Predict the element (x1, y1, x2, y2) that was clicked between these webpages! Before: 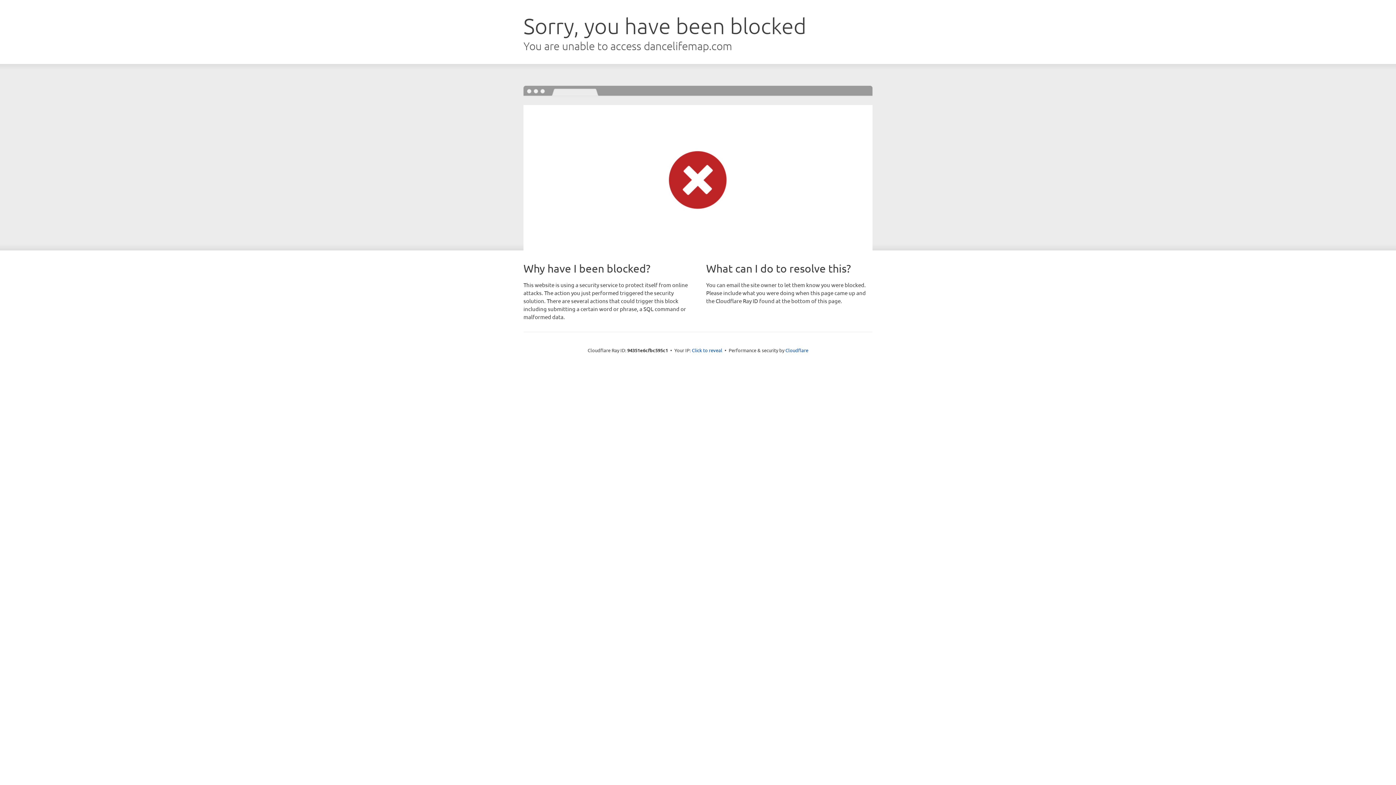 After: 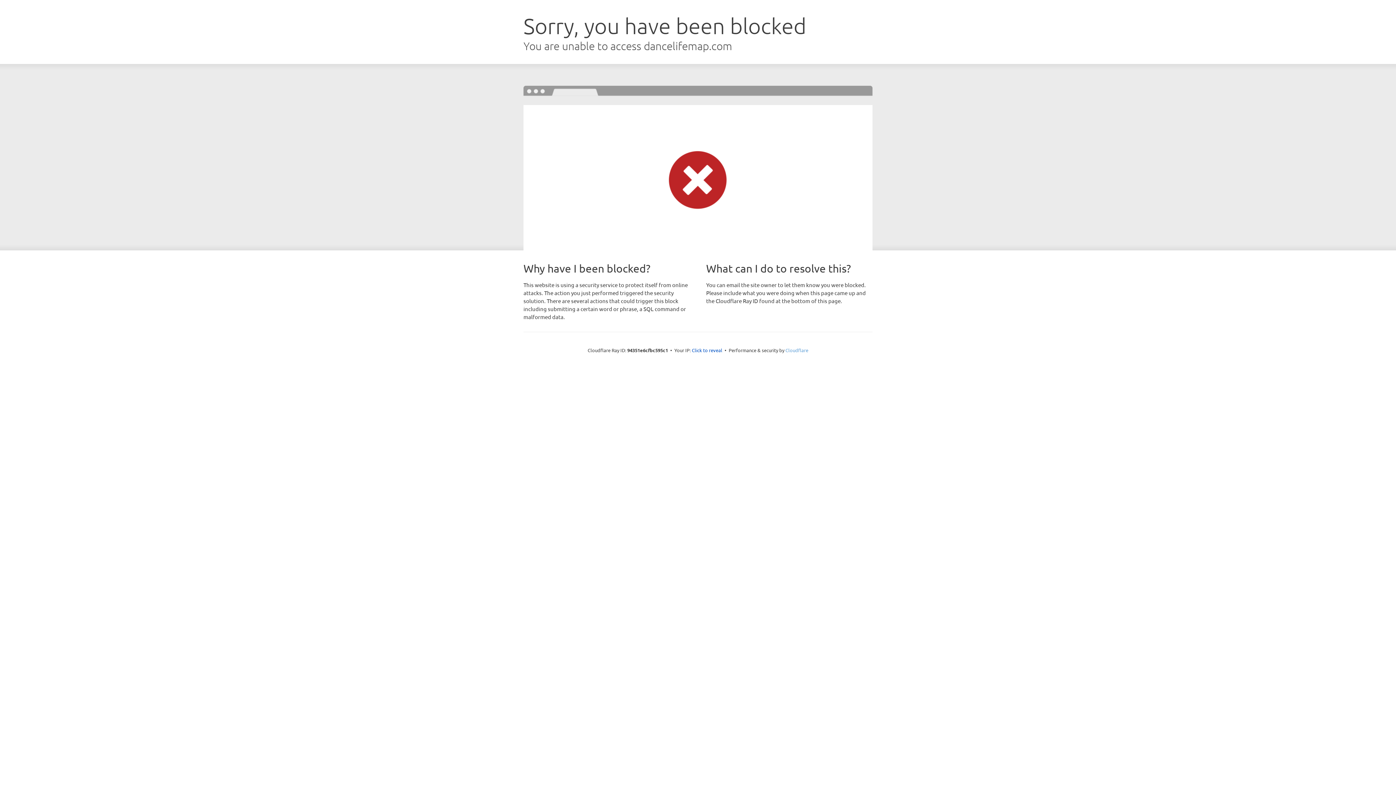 Action: bbox: (785, 347, 808, 353) label: Cloudflare